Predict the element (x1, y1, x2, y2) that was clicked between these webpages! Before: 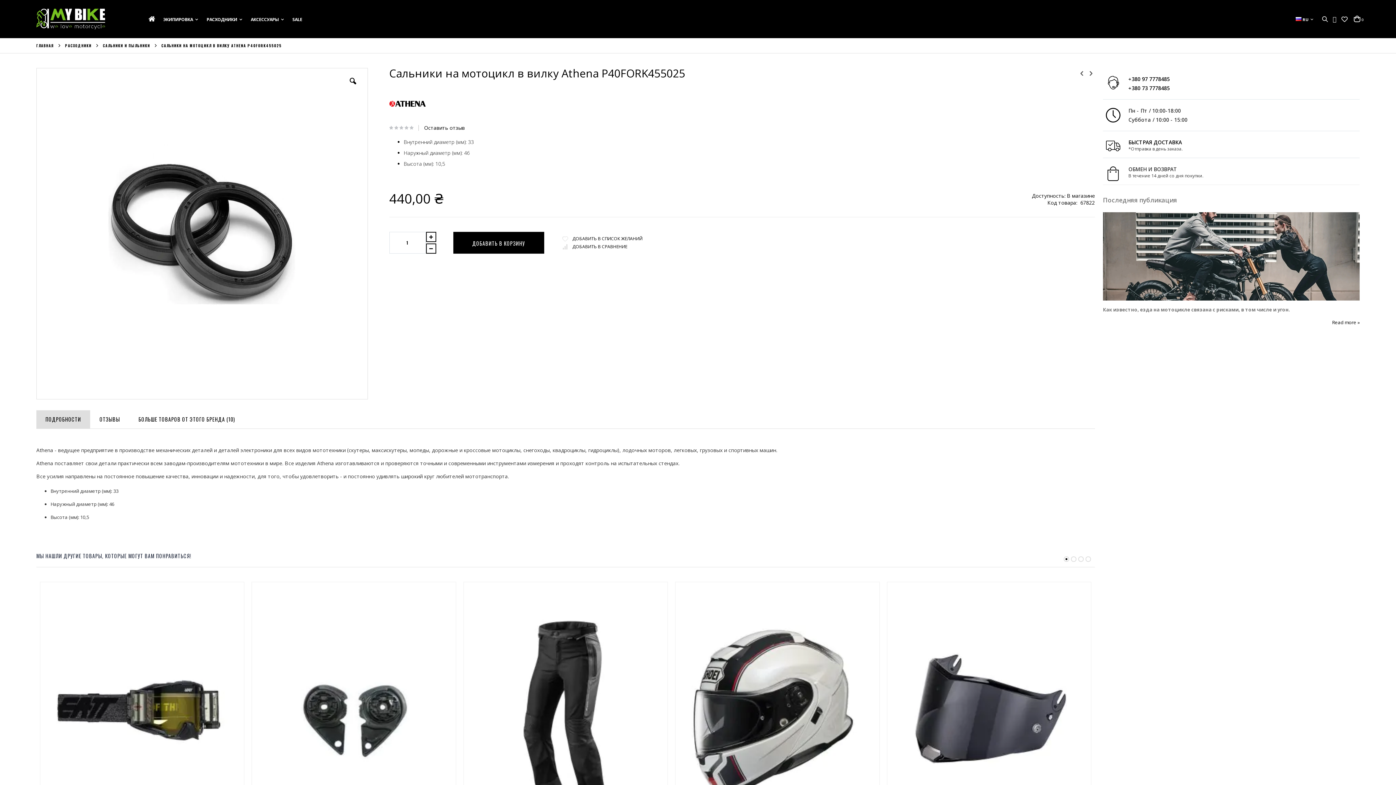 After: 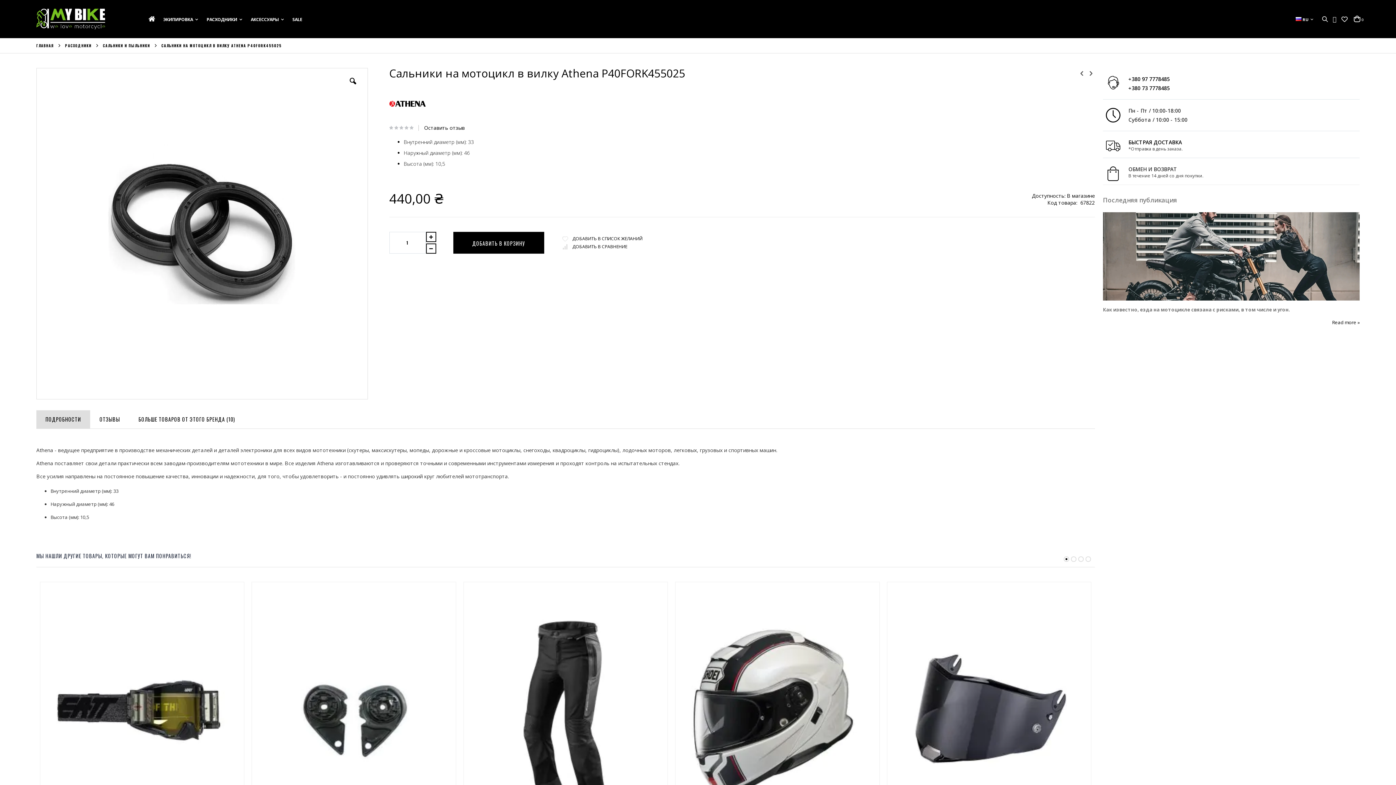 Action: label: ПОДРОБНОСТИ bbox: (36, 410, 90, 428)